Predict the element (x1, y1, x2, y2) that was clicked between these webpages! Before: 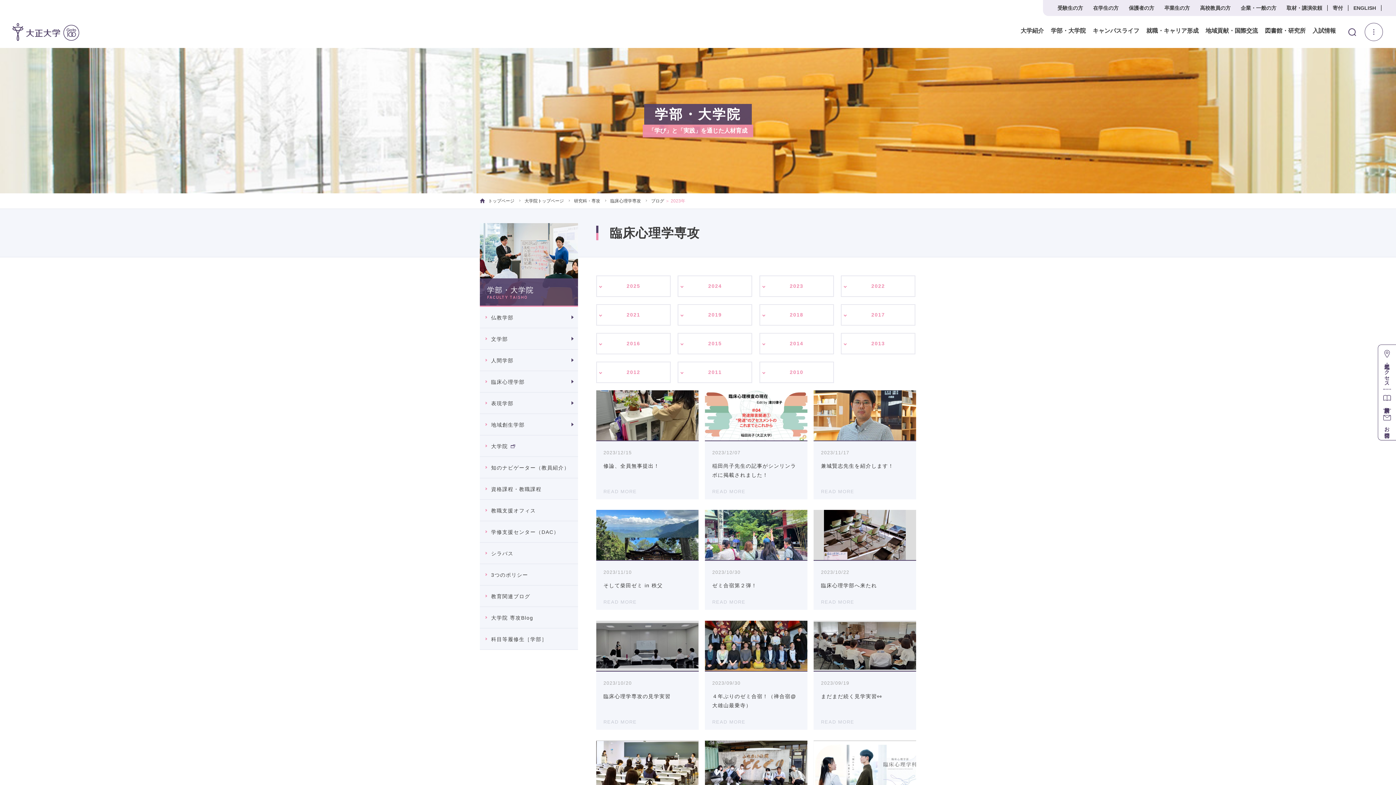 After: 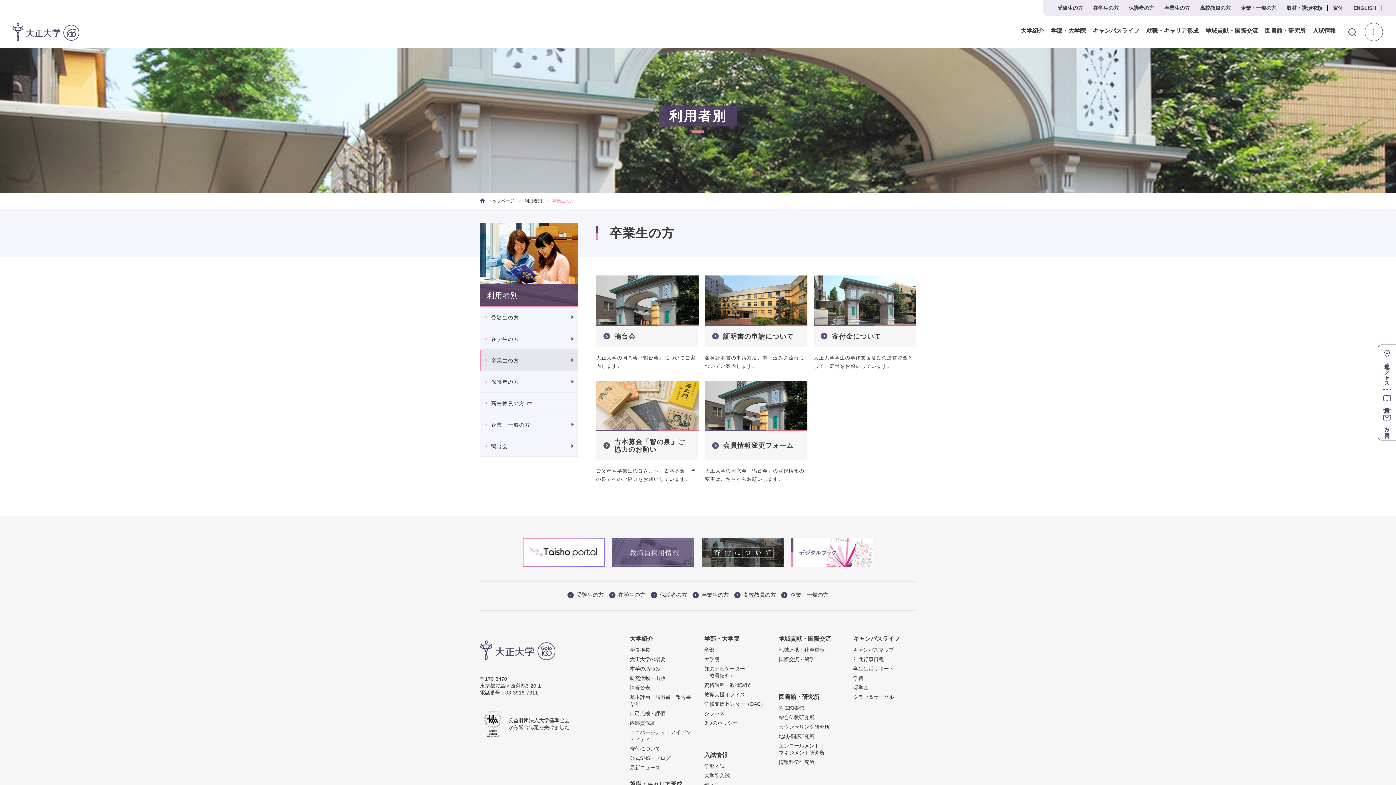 Action: label: 卒業生の方 bbox: (1164, 5, 1190, 10)